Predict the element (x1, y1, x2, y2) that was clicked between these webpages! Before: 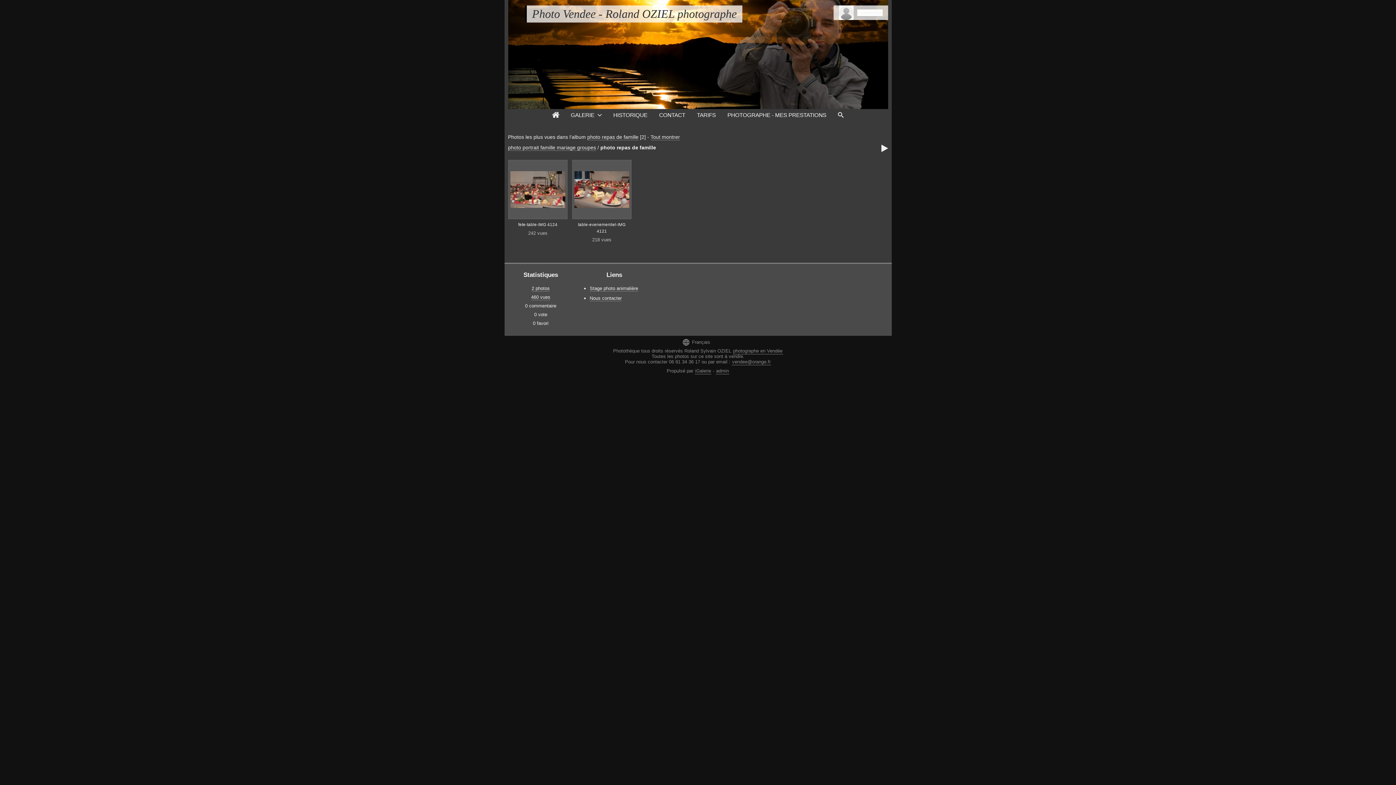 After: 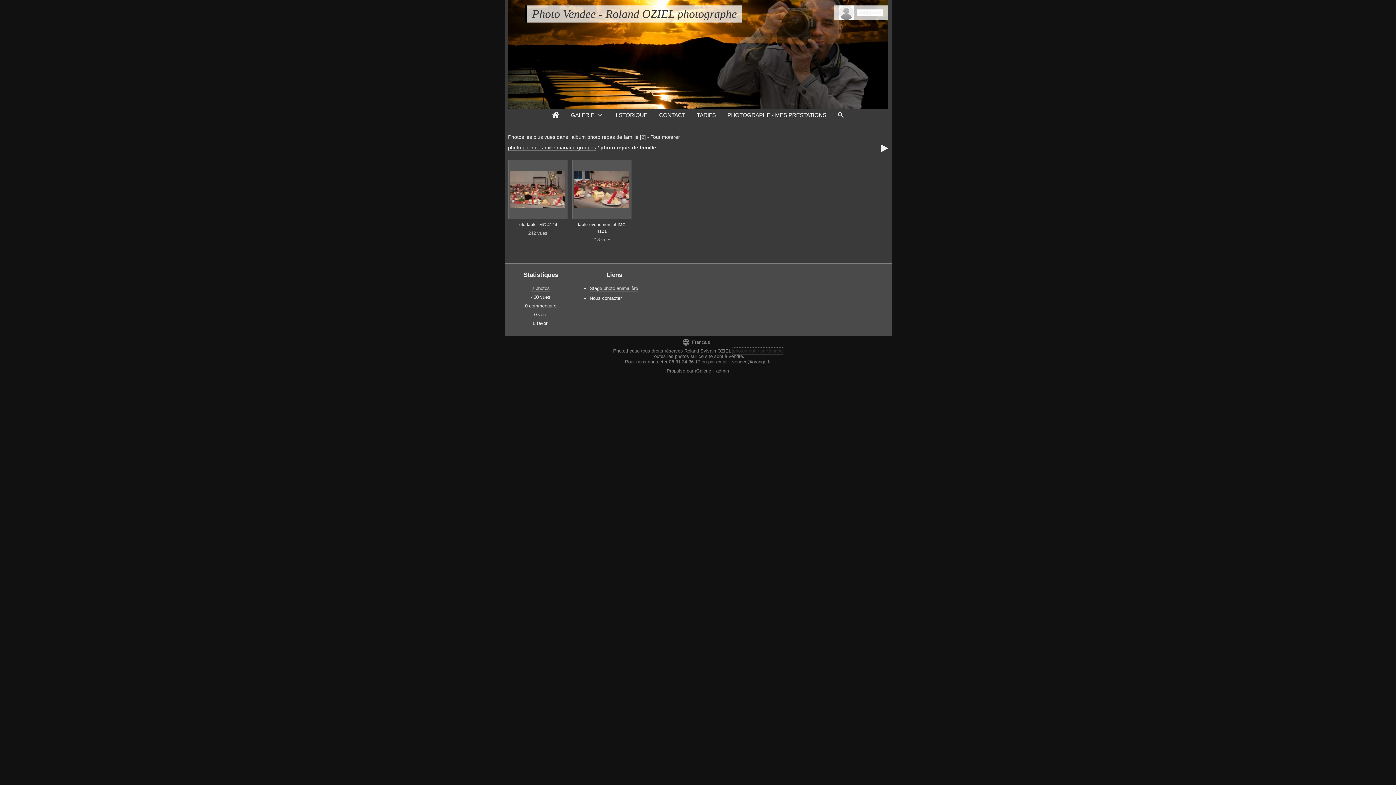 Action: label: photographe en Vendée bbox: (732, 347, 783, 354)